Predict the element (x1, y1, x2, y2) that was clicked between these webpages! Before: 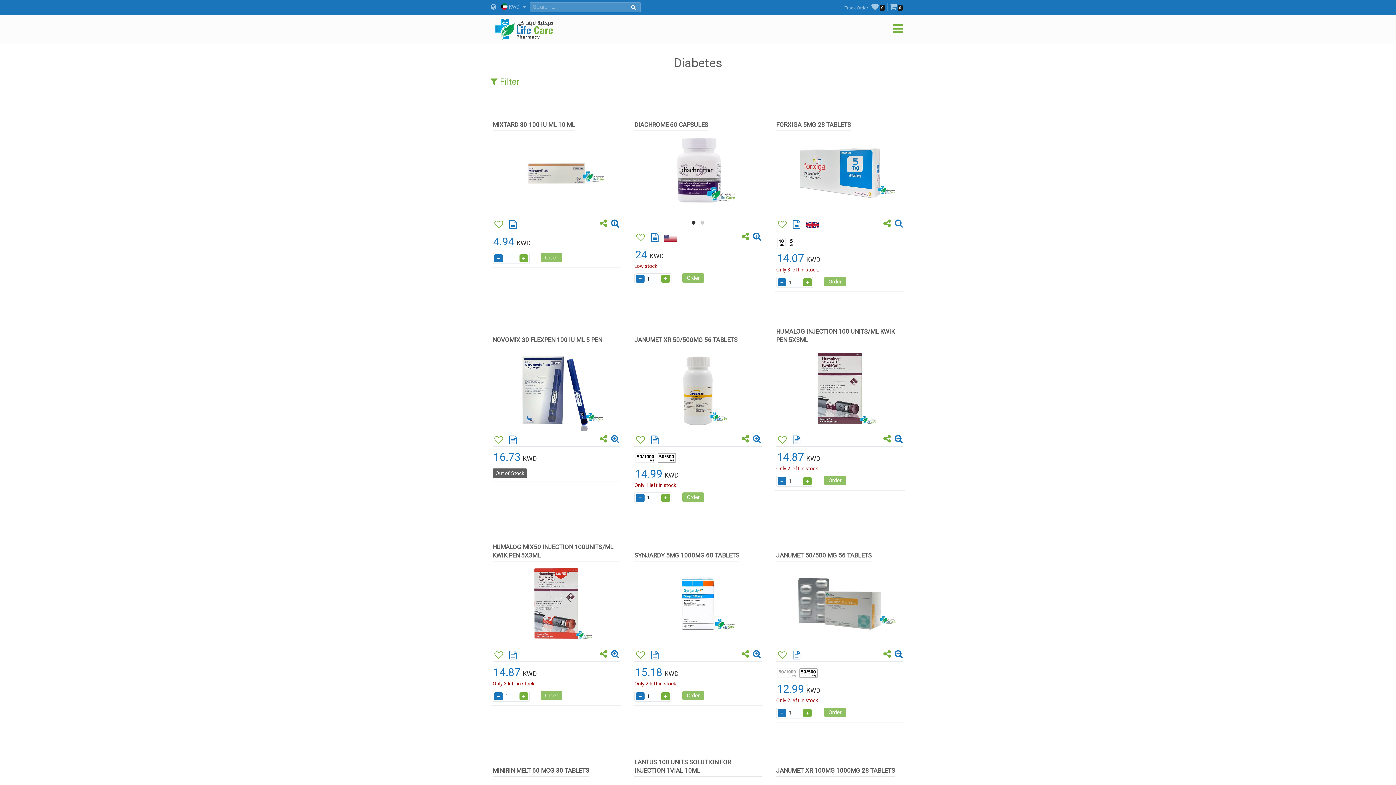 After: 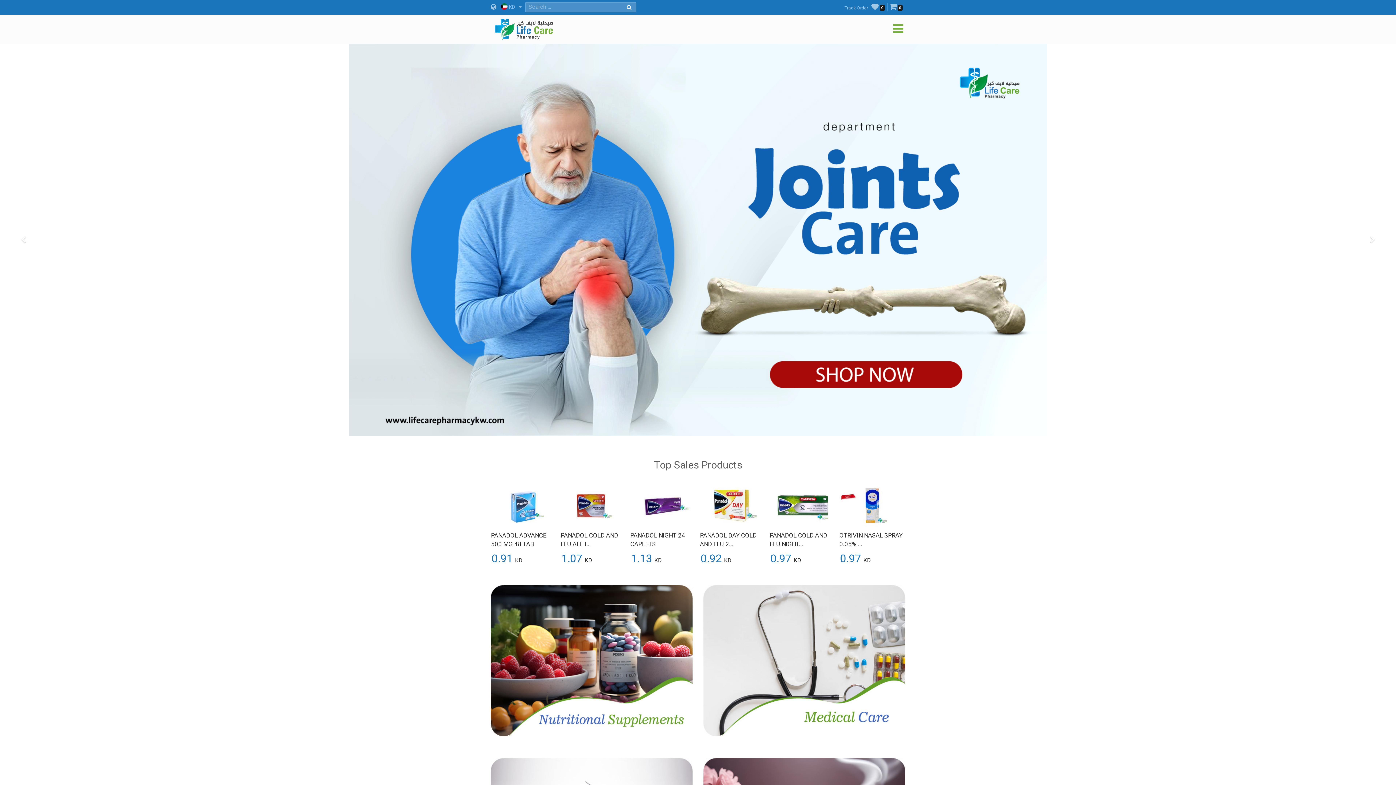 Action: bbox: (490, 25, 557, 32)